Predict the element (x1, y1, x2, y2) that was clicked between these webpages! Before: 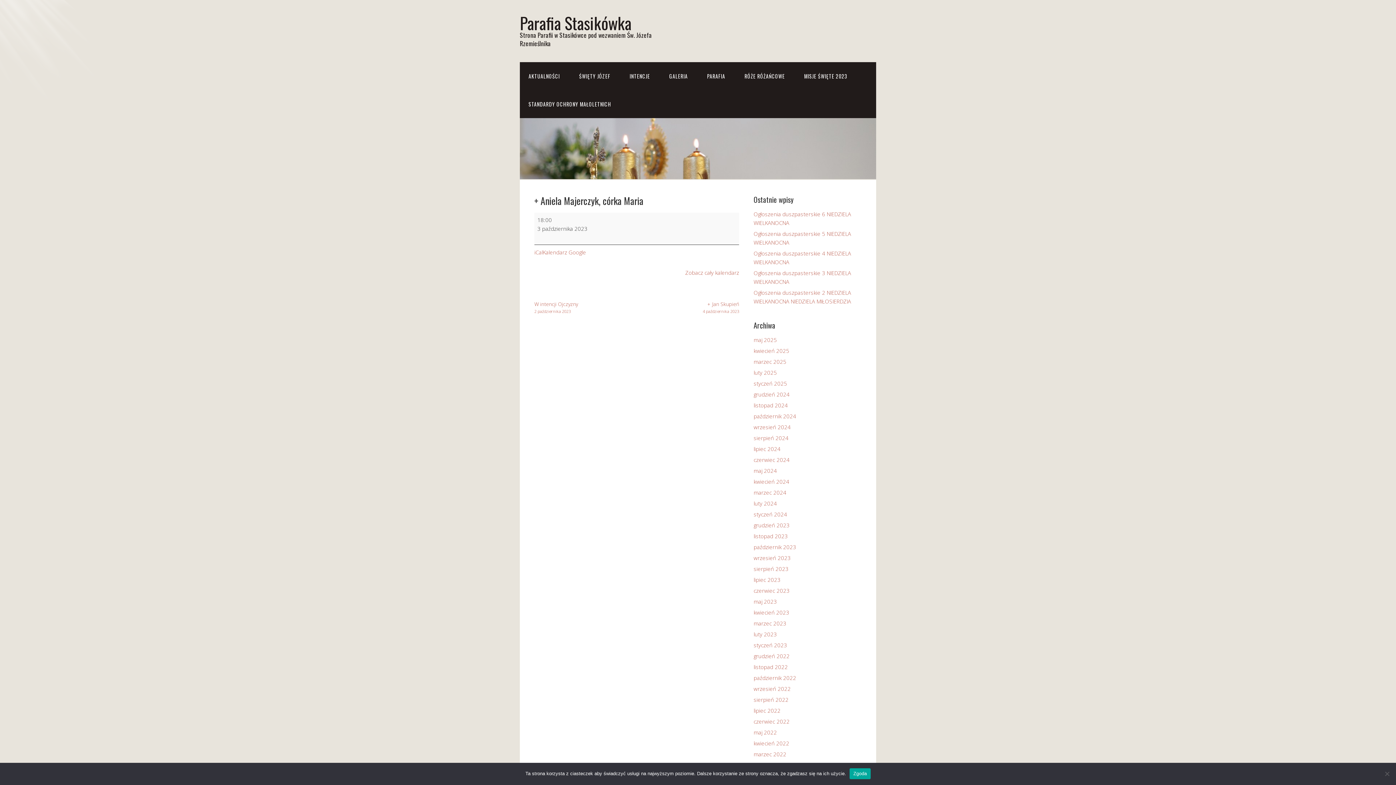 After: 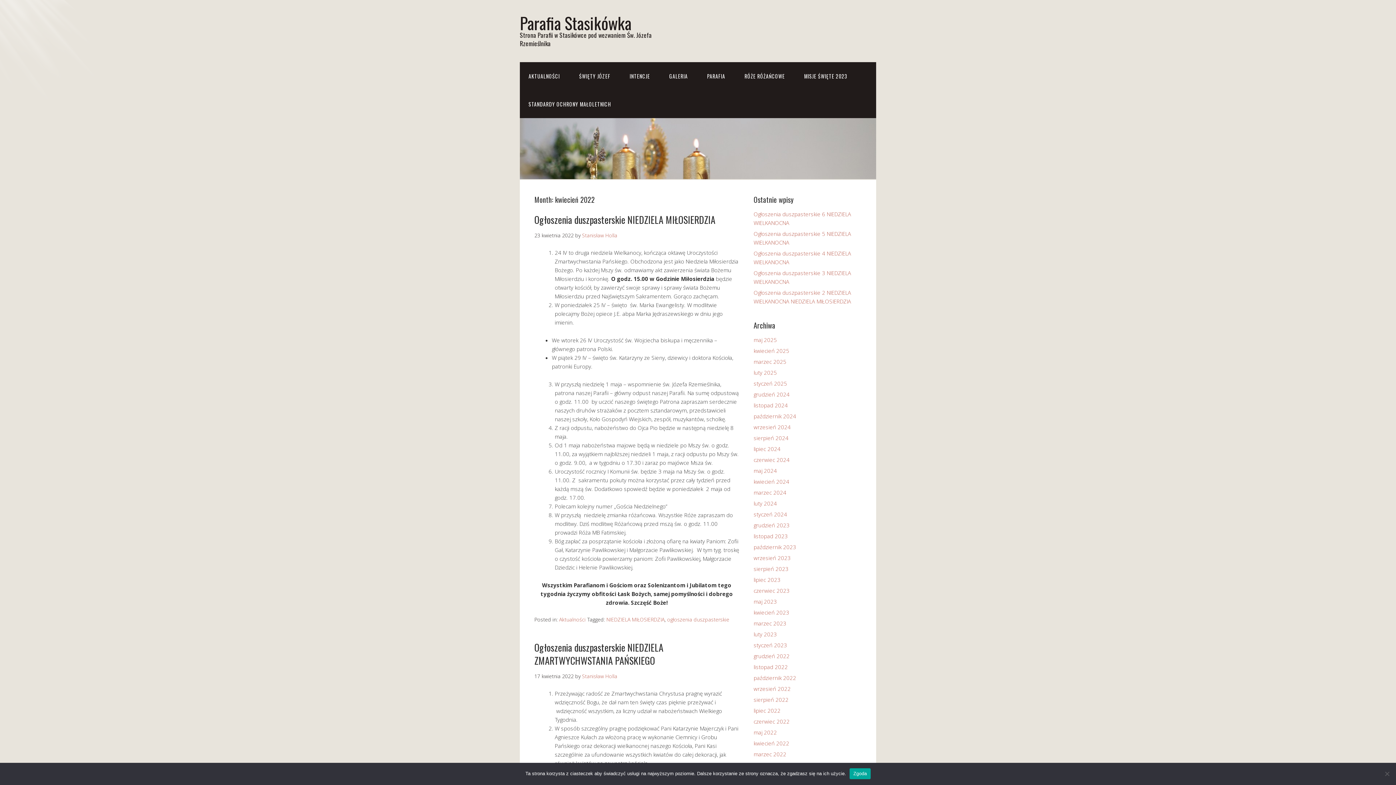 Action: bbox: (753, 740, 789, 747) label: kwiecień 2022